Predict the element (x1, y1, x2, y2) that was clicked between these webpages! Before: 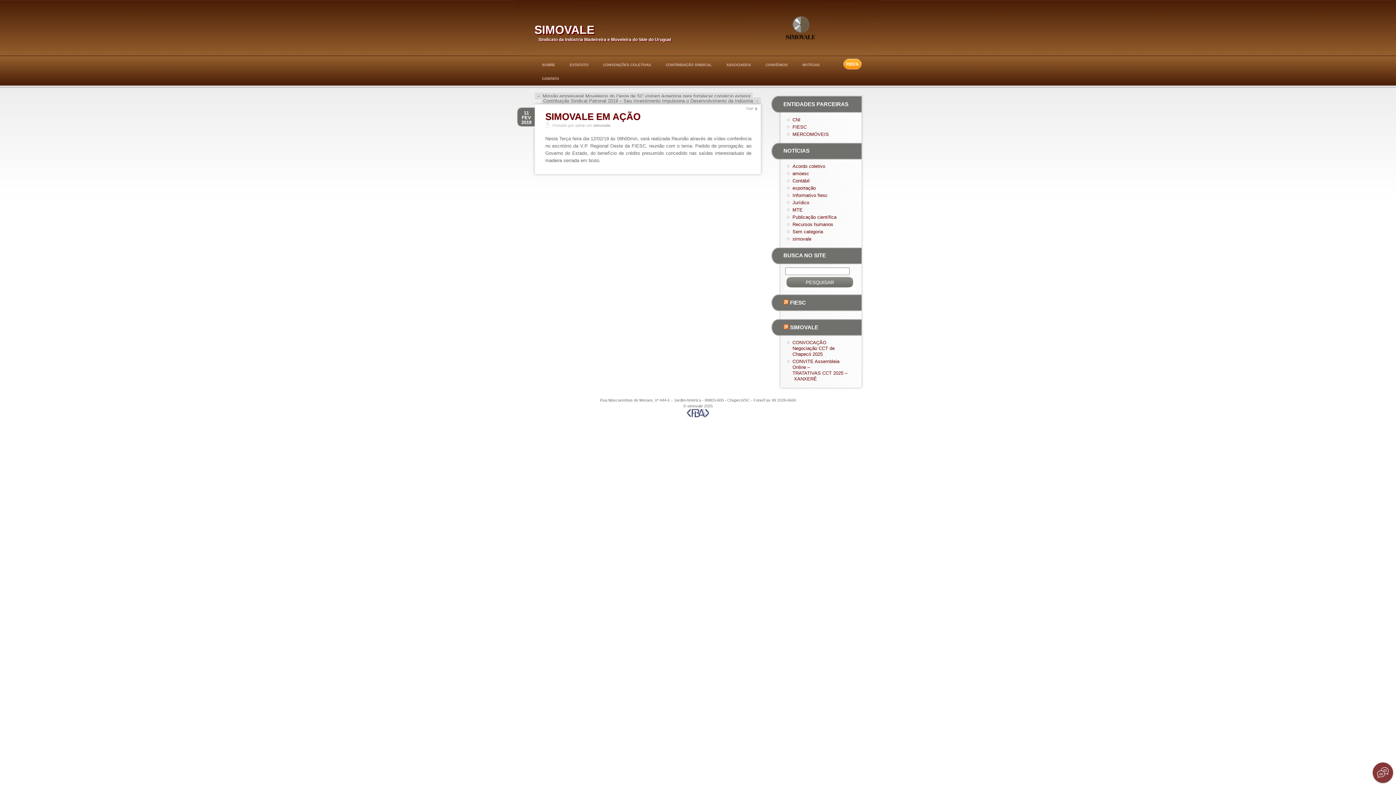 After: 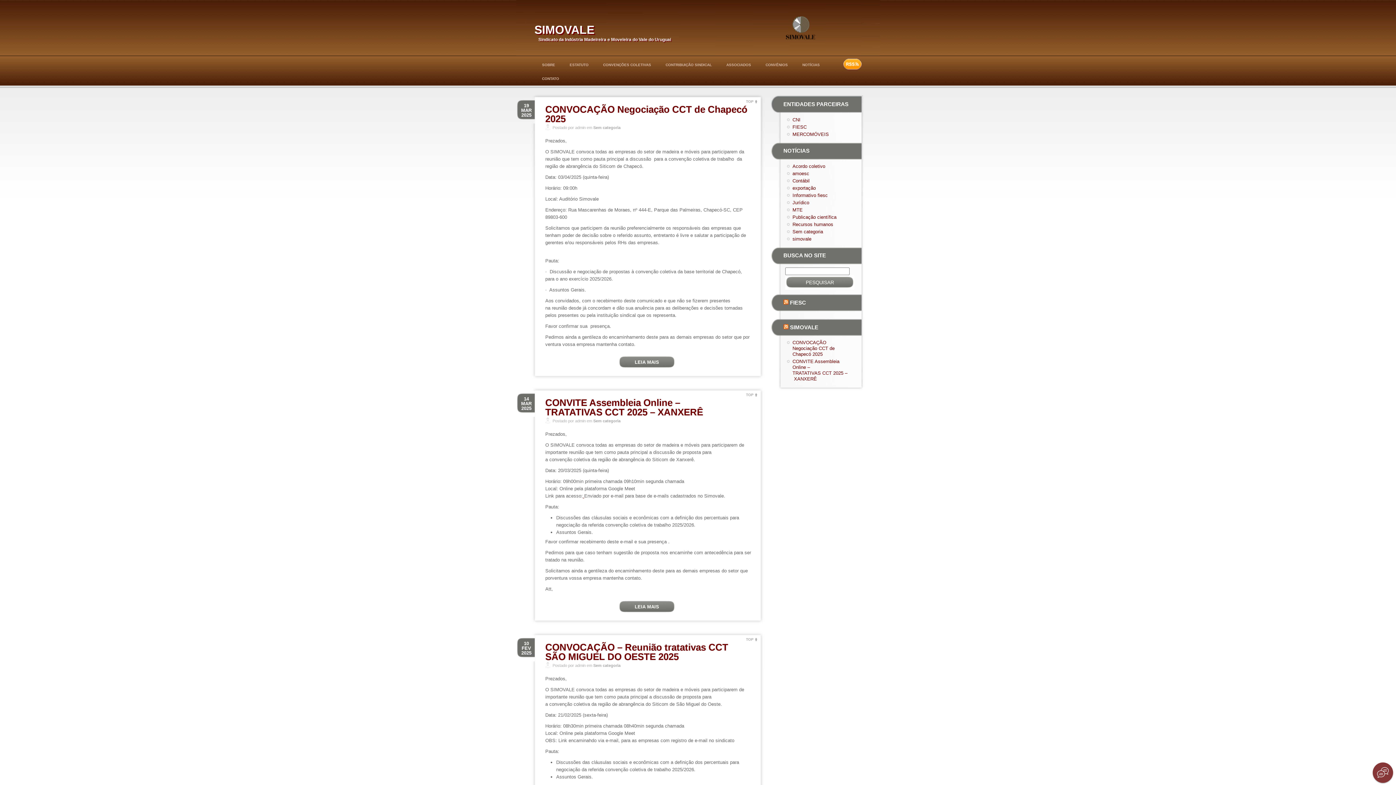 Action: bbox: (534, 18, 594, 37) label: simovale